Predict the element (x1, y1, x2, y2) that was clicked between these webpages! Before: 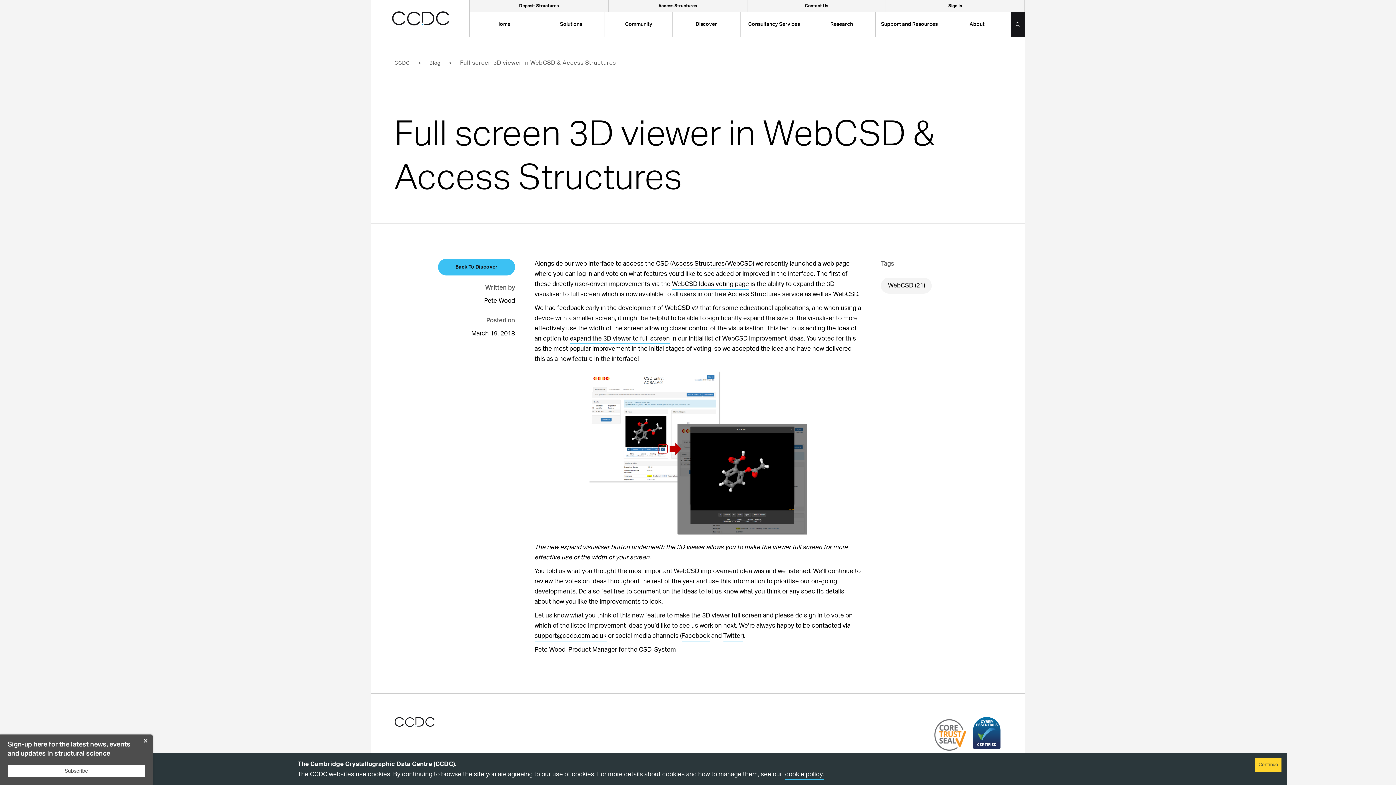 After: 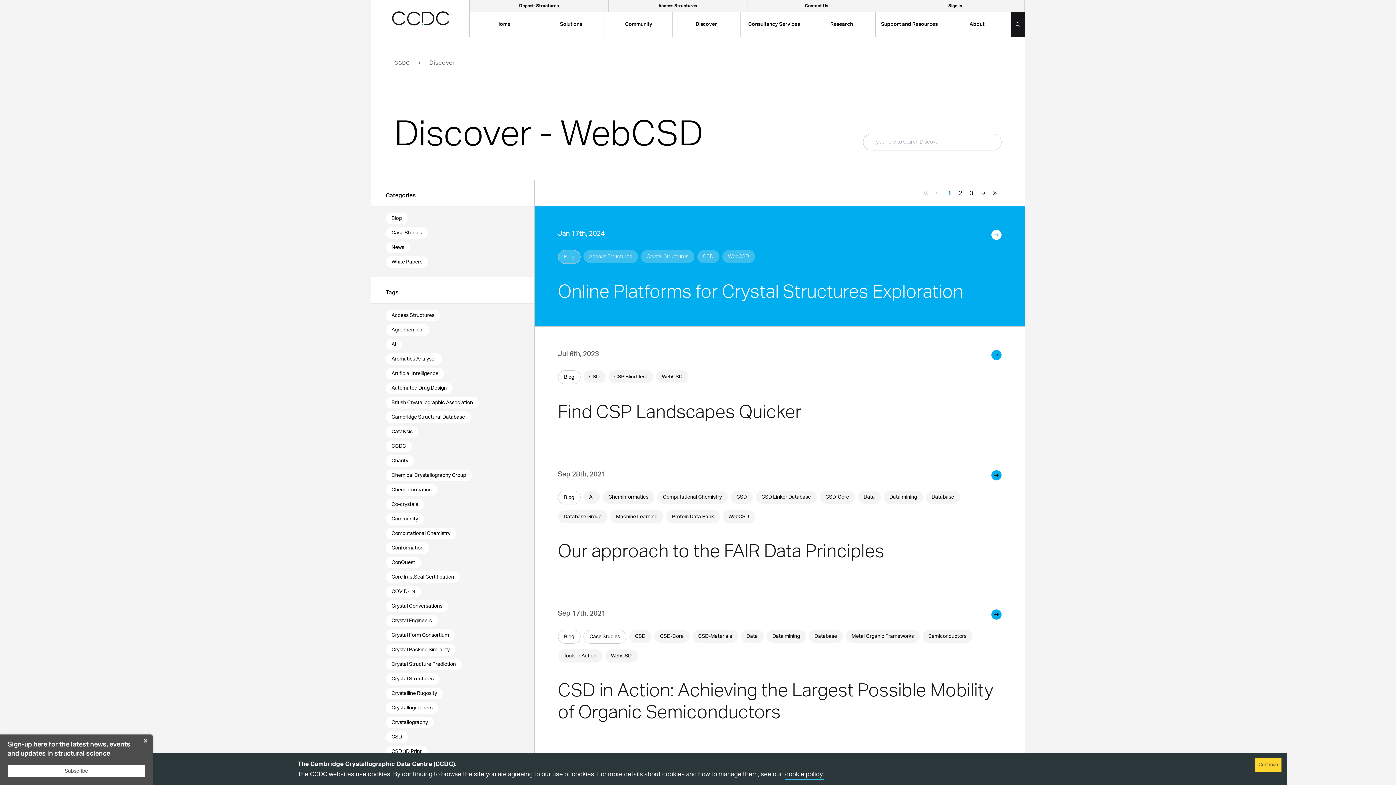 Action: bbox: (881, 277, 932, 293) label: WebCSD (21)